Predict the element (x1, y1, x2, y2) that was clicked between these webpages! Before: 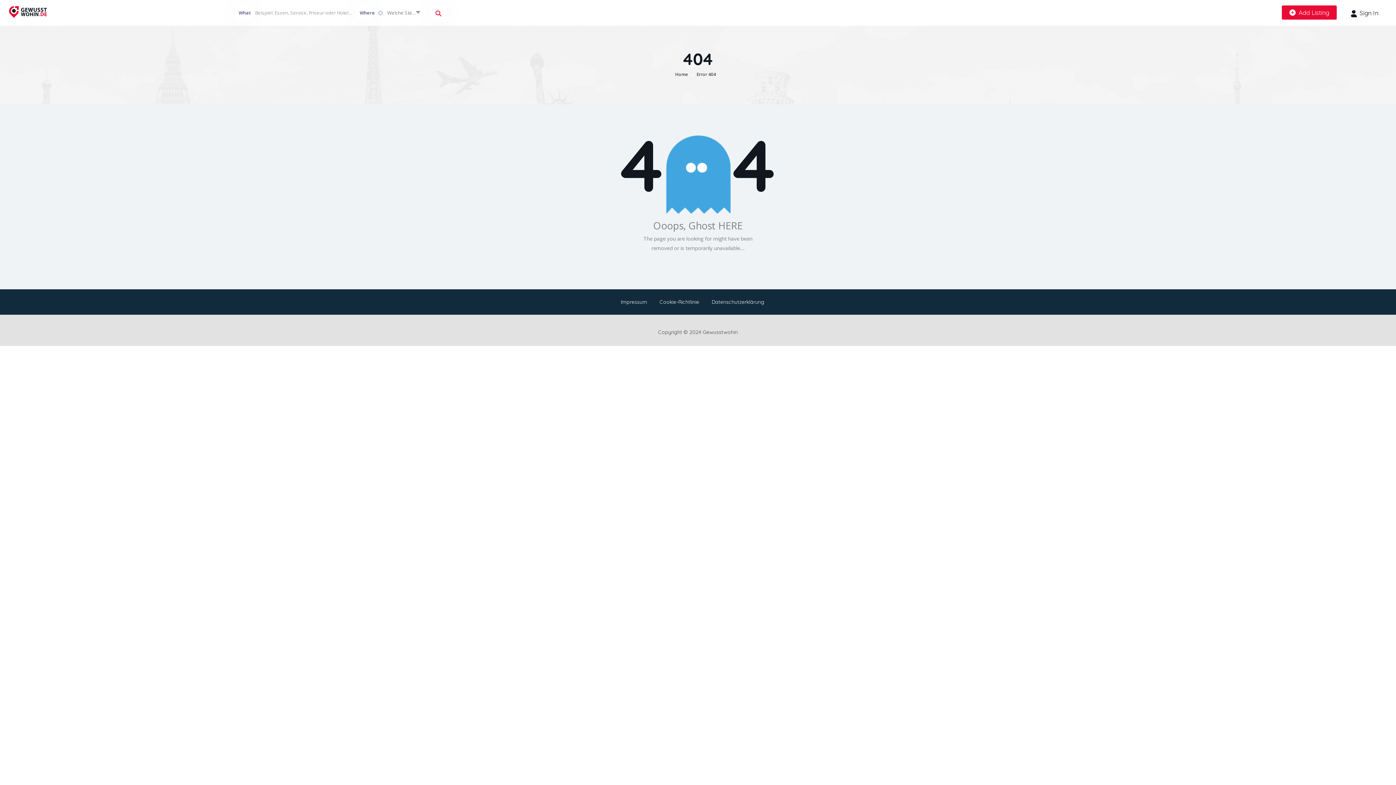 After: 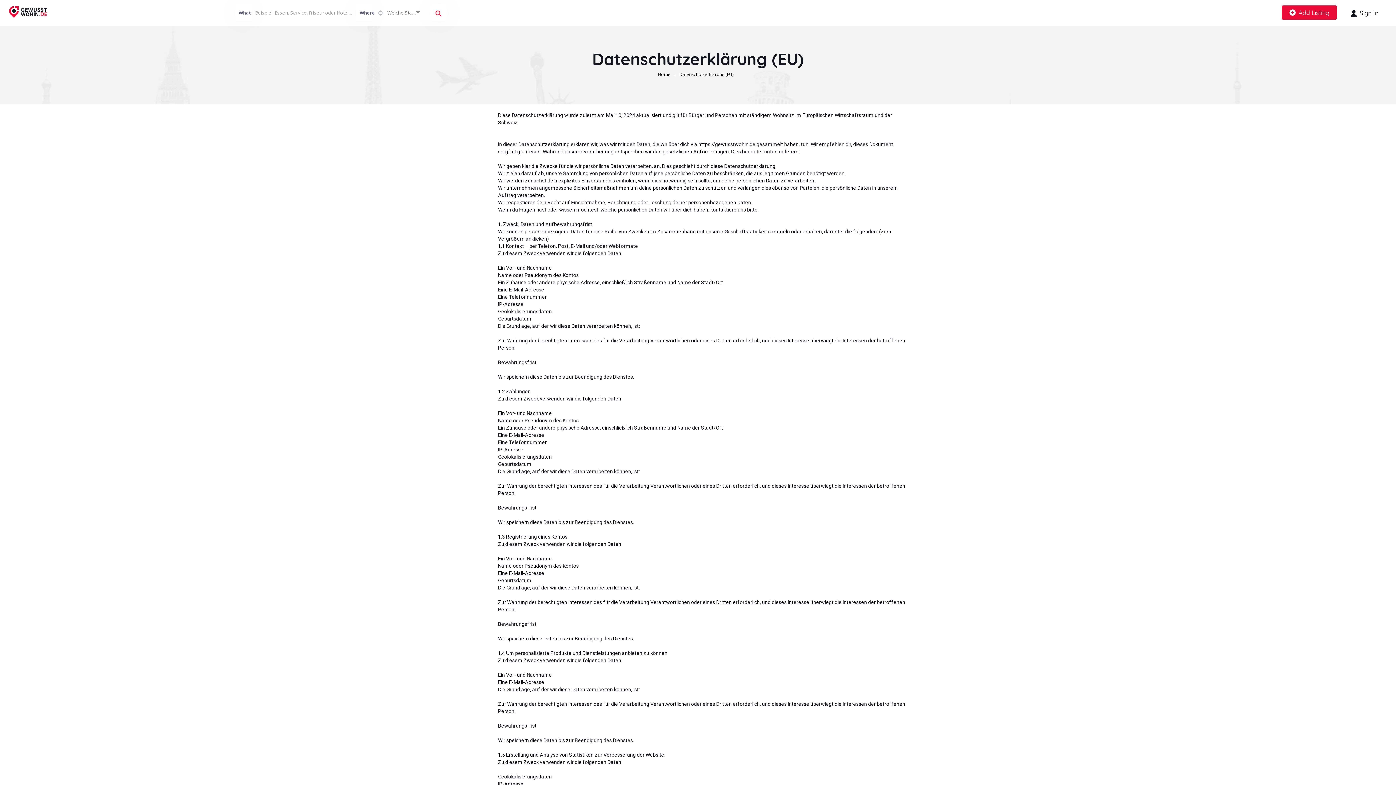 Action: bbox: (711, 298, 764, 305) label: Datenschutzerklärung